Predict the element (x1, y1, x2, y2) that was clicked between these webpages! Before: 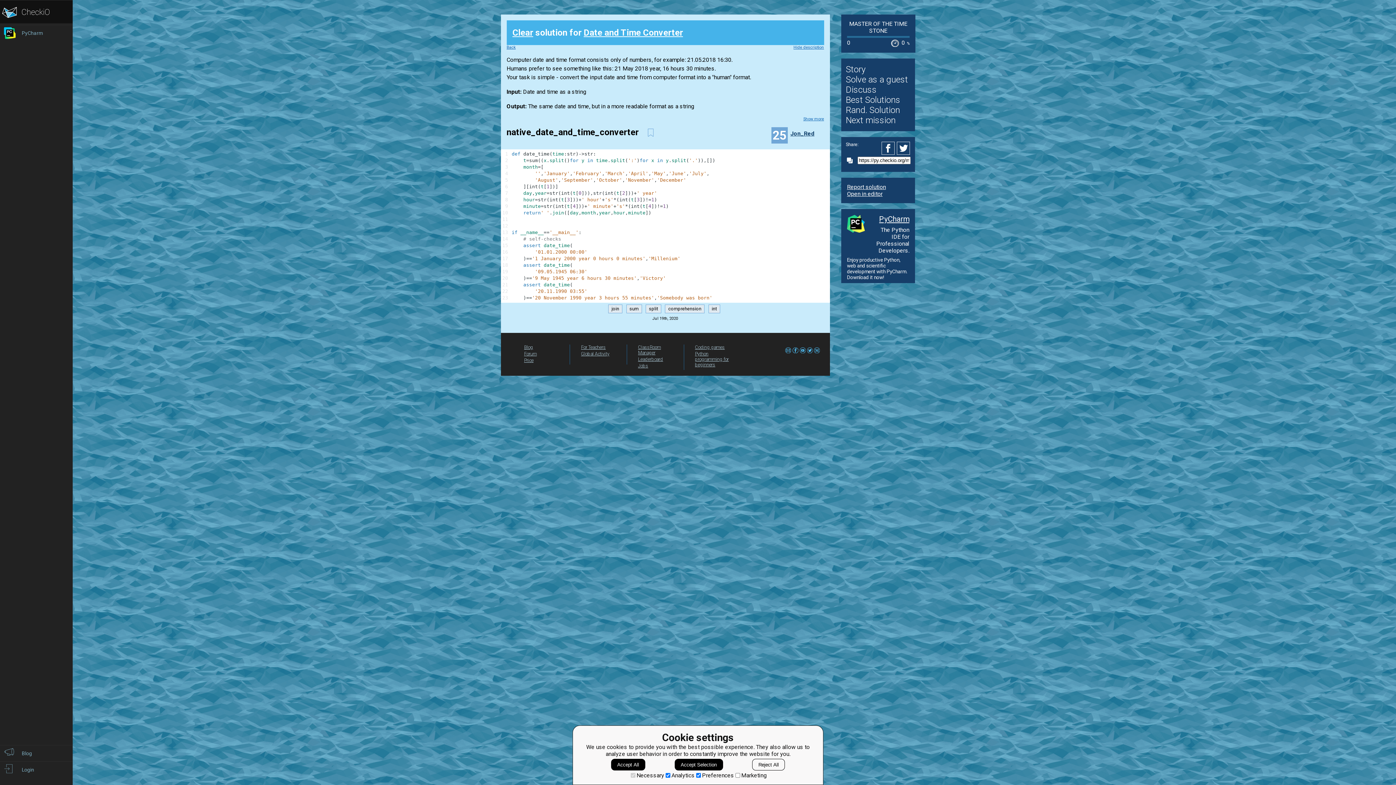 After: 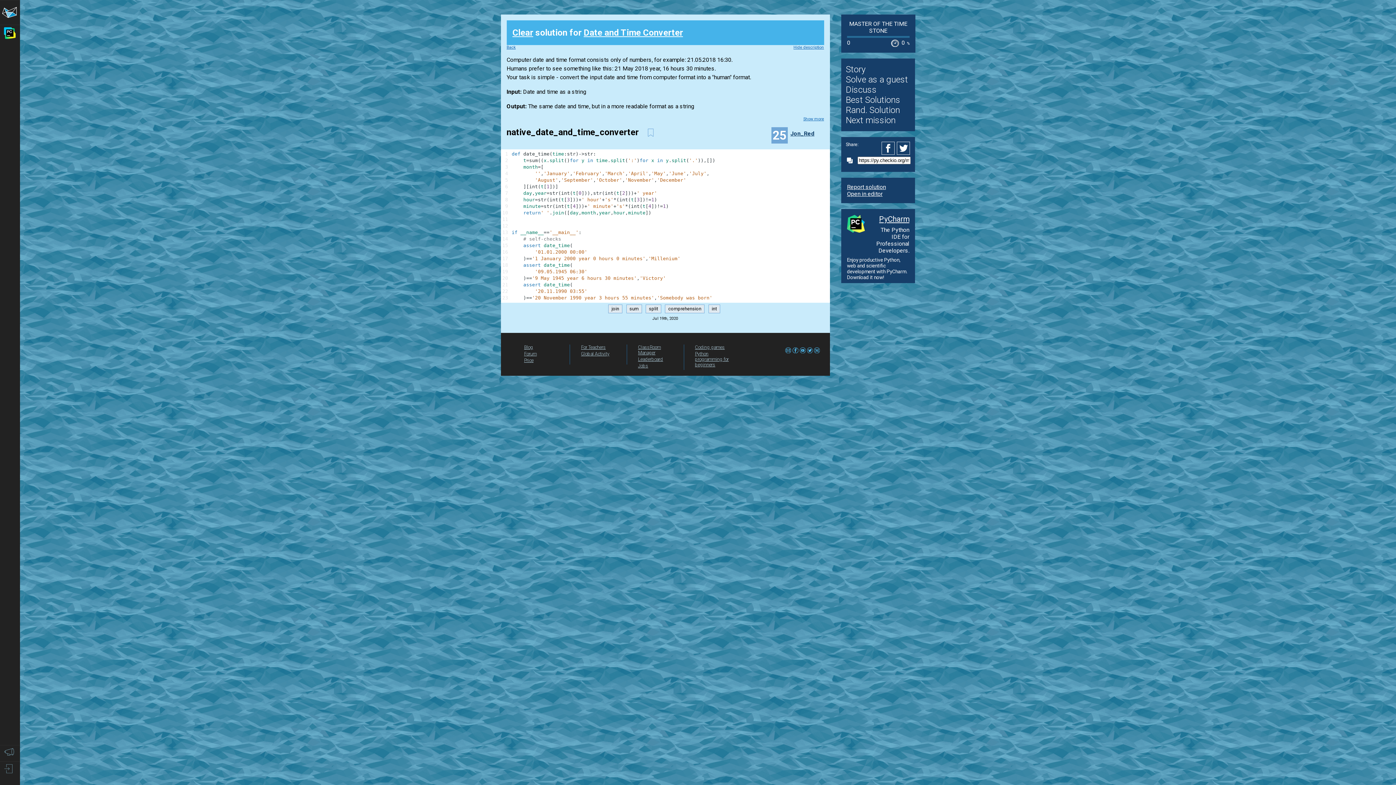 Action: bbox: (674, 759, 723, 770) label: Accept Selection